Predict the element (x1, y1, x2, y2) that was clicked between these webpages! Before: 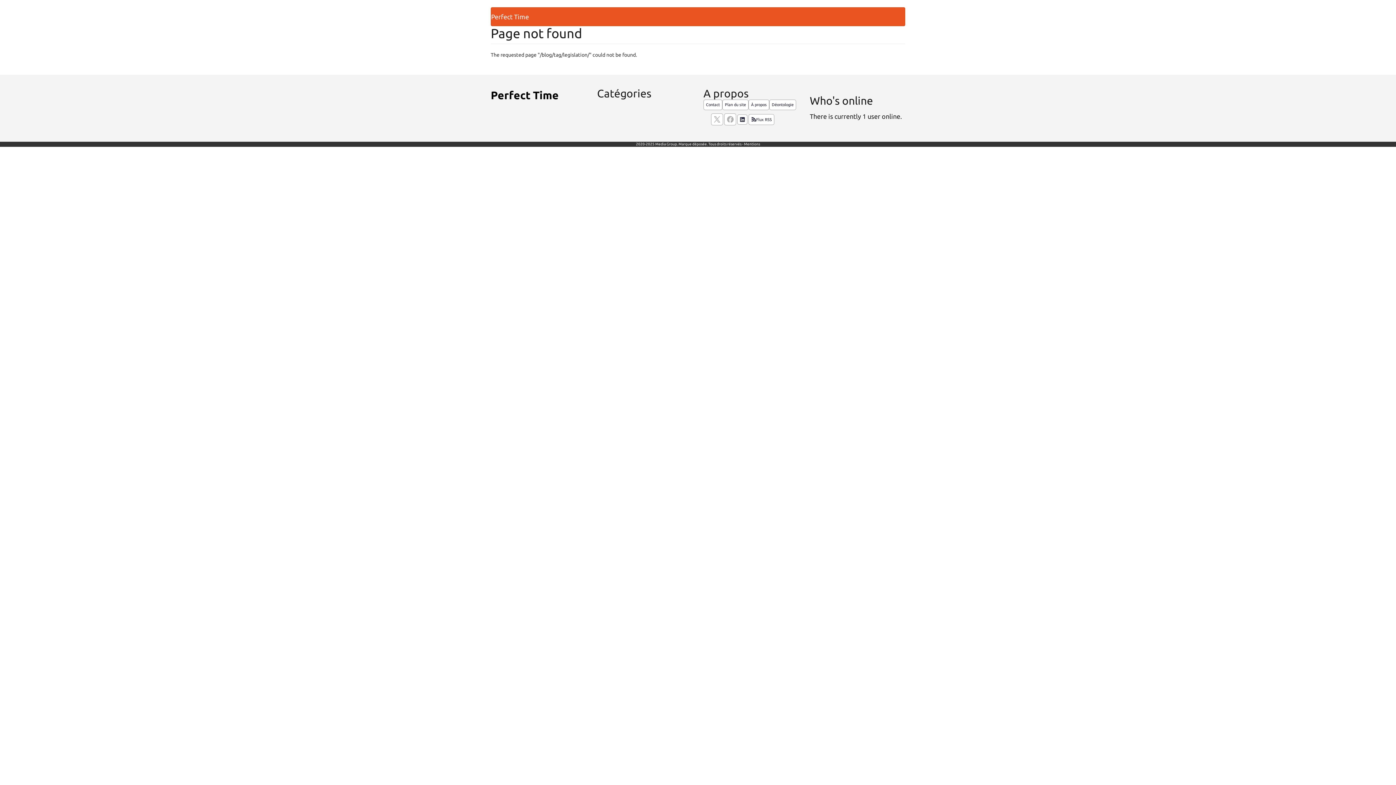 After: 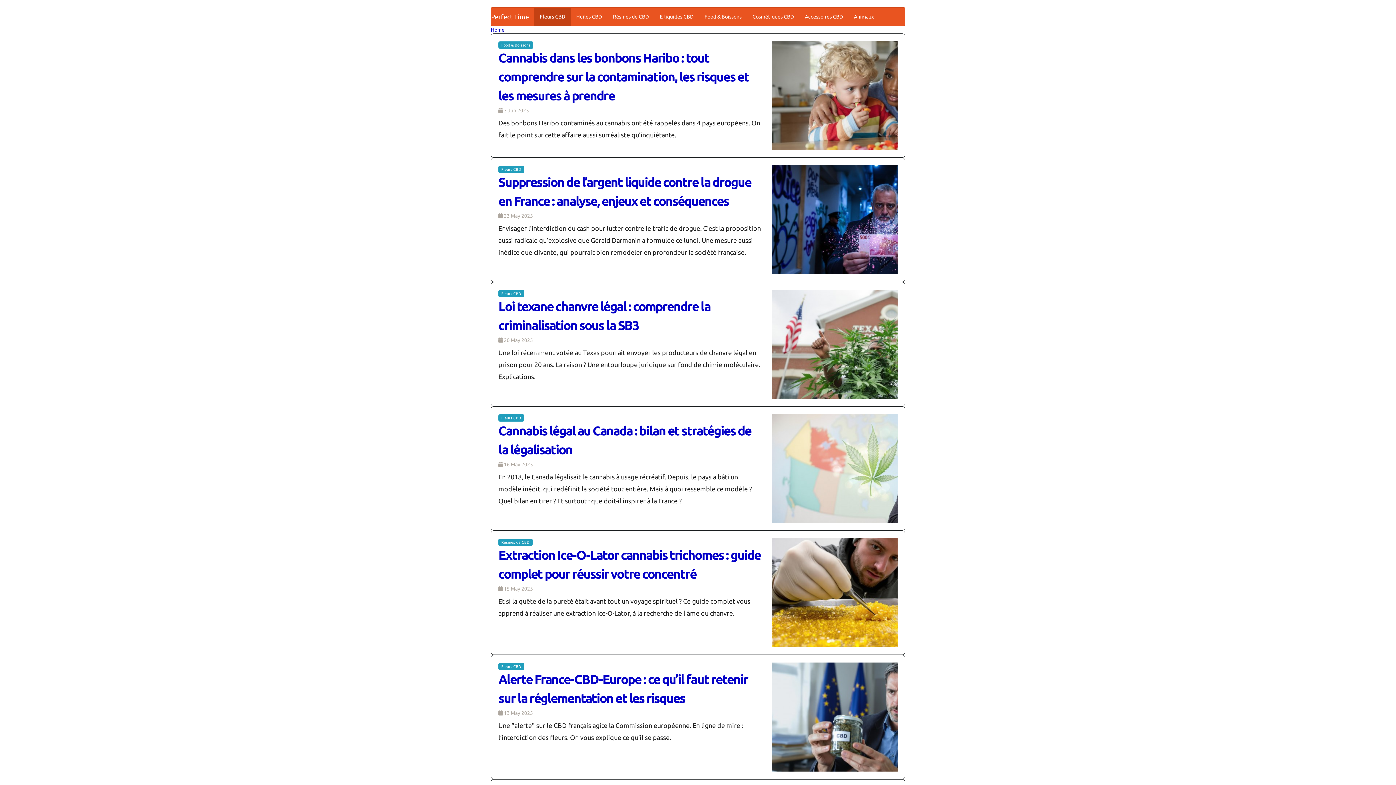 Action: label: Perfect Time bbox: (490, 89, 558, 101)